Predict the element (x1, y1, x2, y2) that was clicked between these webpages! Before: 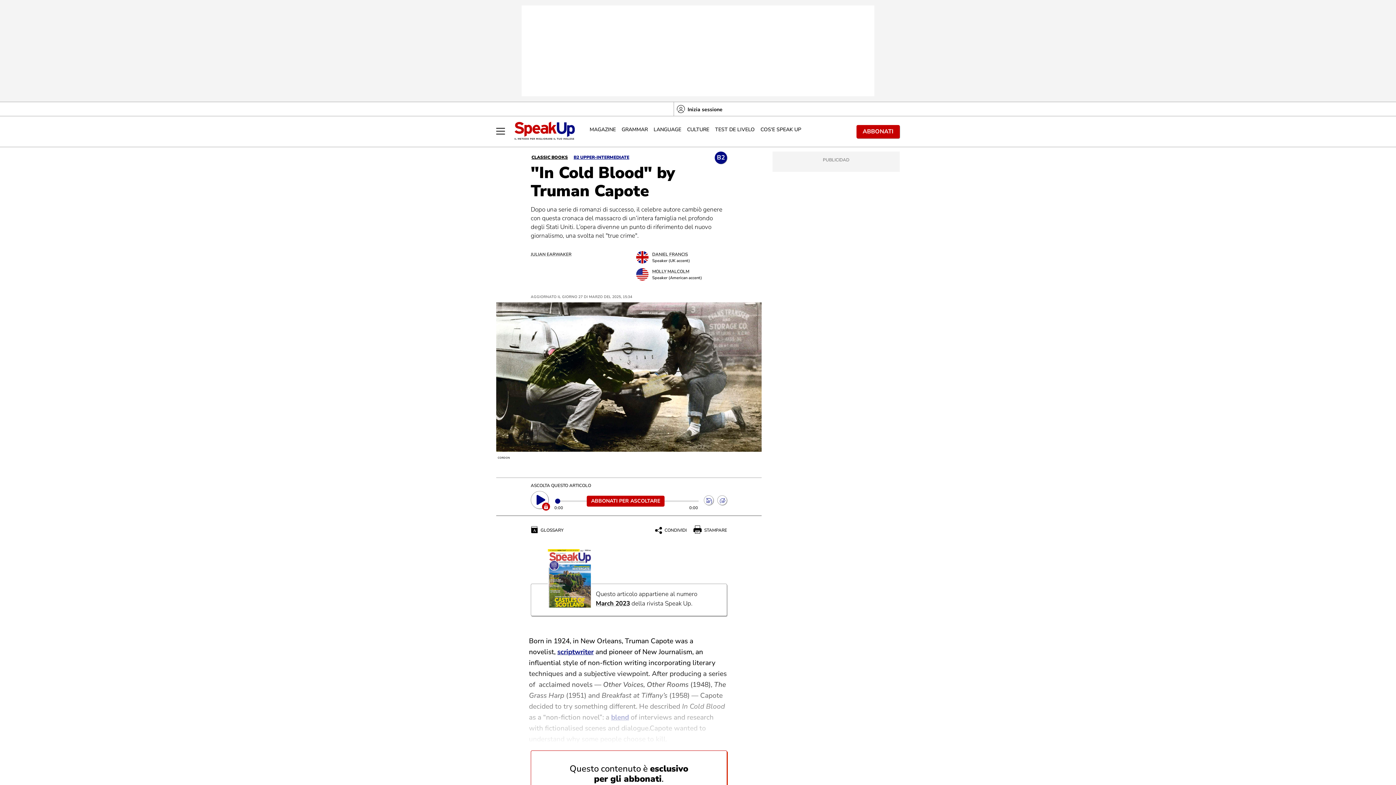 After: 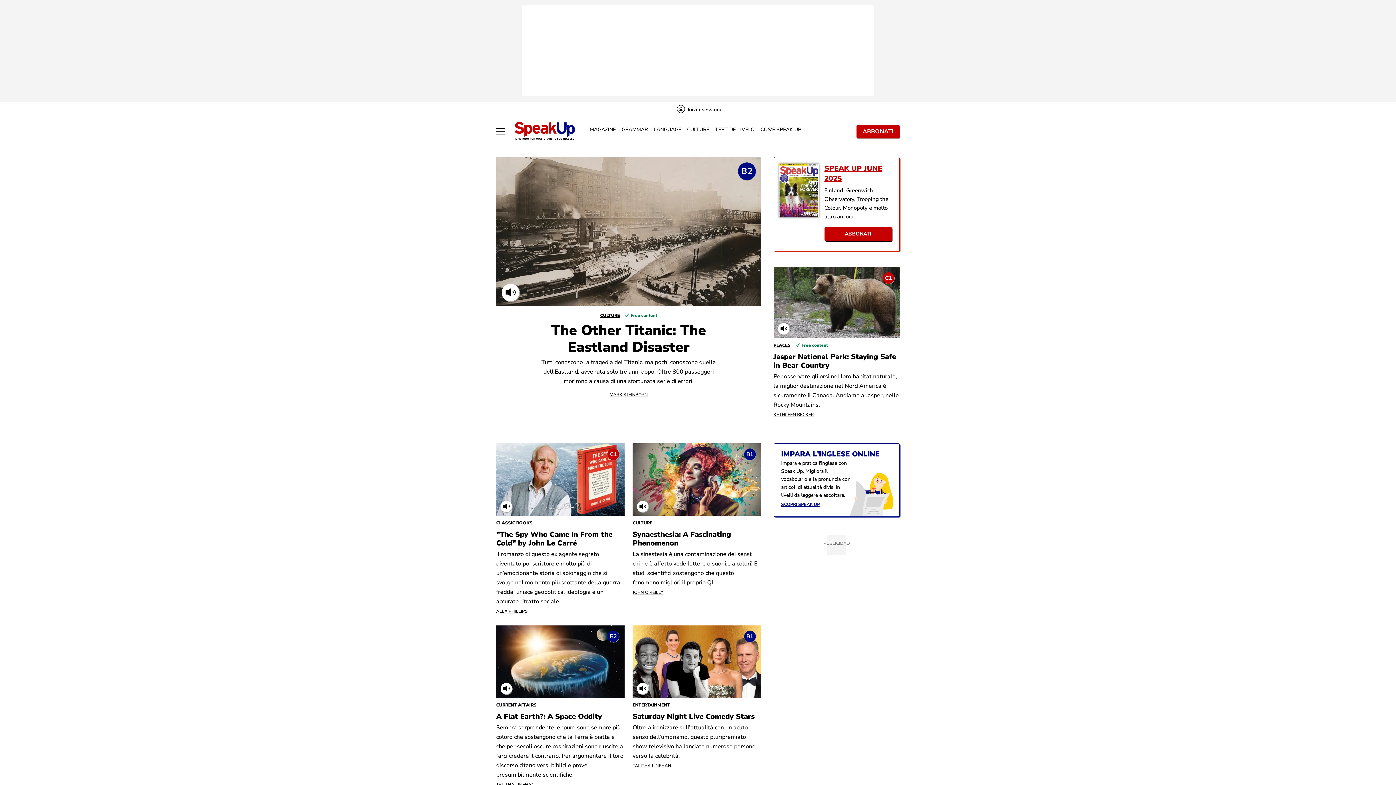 Action: bbox: (514, 134, 575, 142)